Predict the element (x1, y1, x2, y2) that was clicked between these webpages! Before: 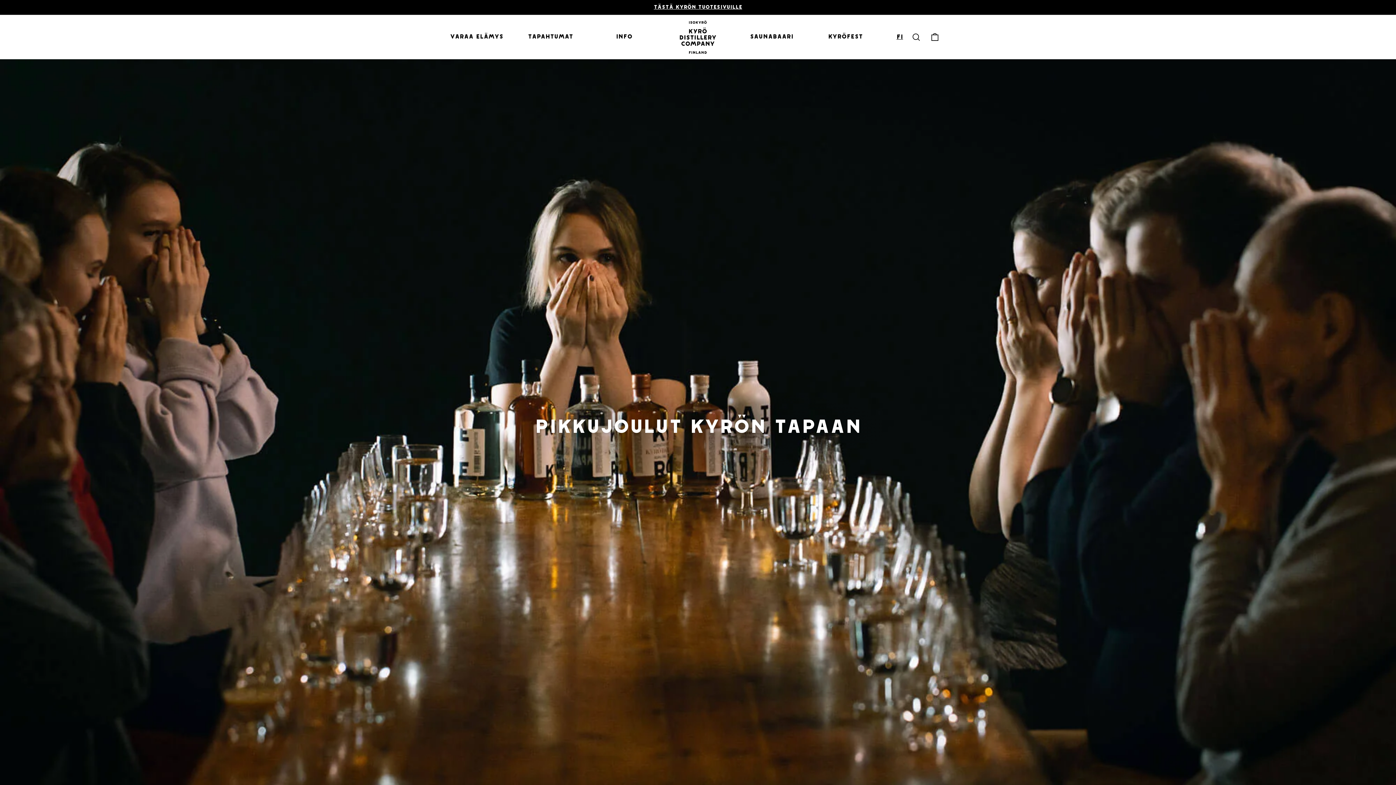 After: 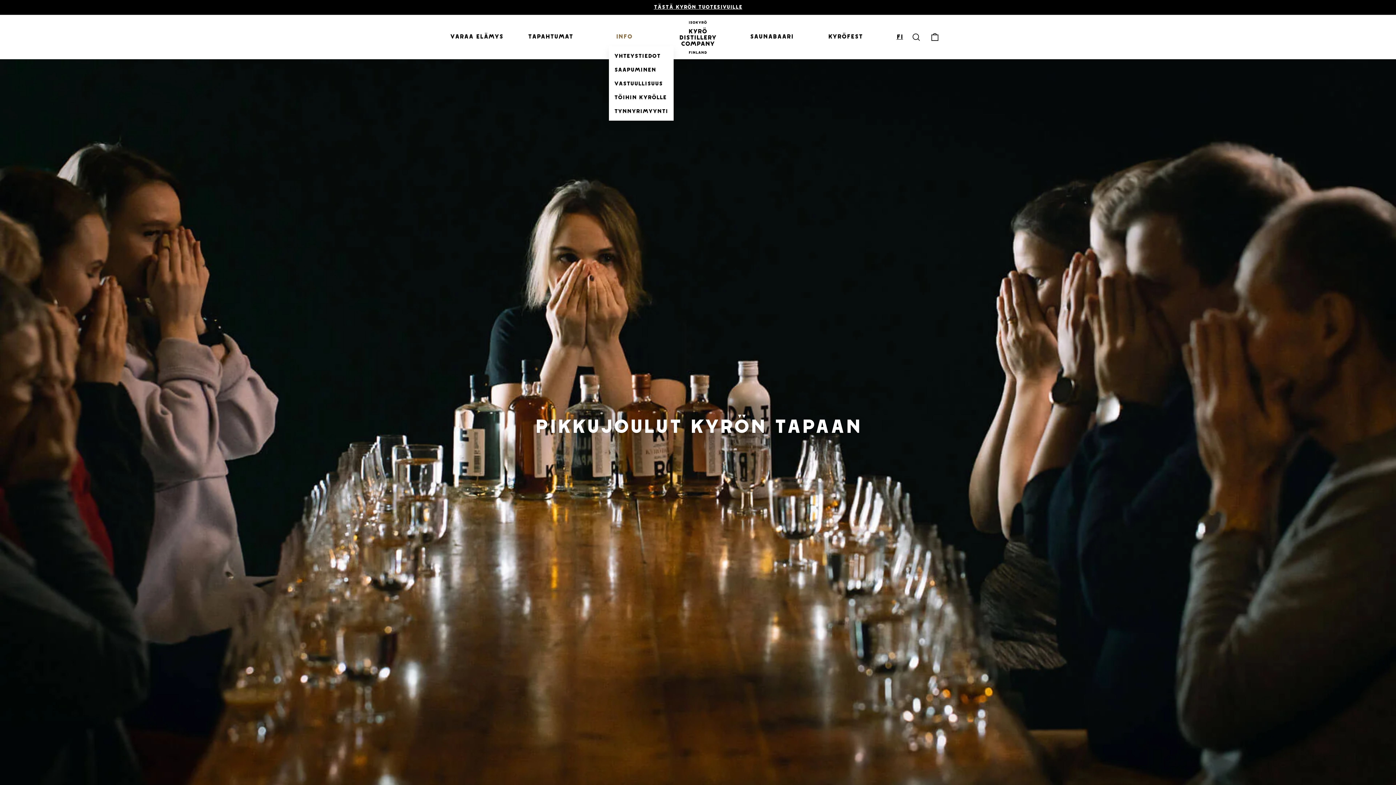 Action: bbox: (608, 28, 639, 46) label: Info